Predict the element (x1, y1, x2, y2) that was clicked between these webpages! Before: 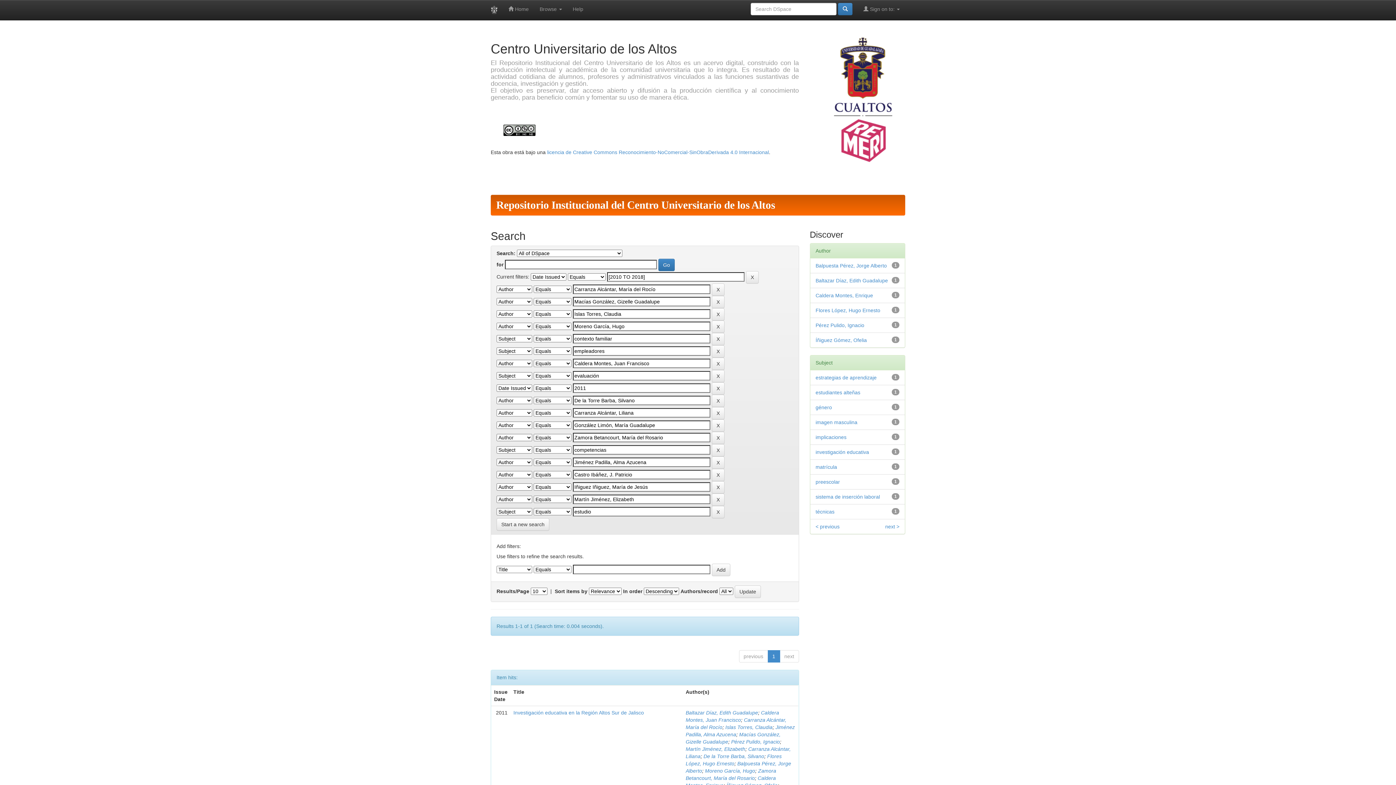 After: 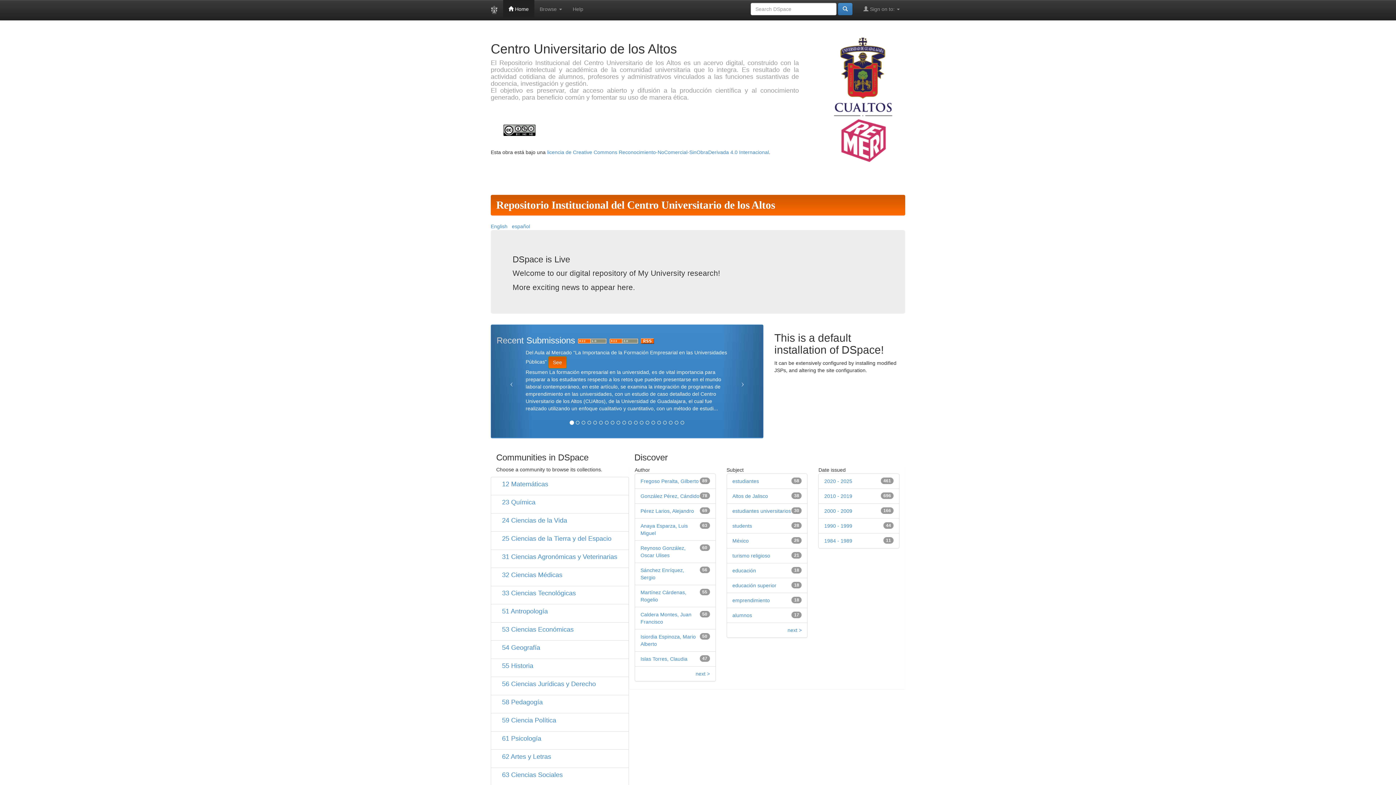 Action: bbox: (503, 0, 534, 18) label:  Home